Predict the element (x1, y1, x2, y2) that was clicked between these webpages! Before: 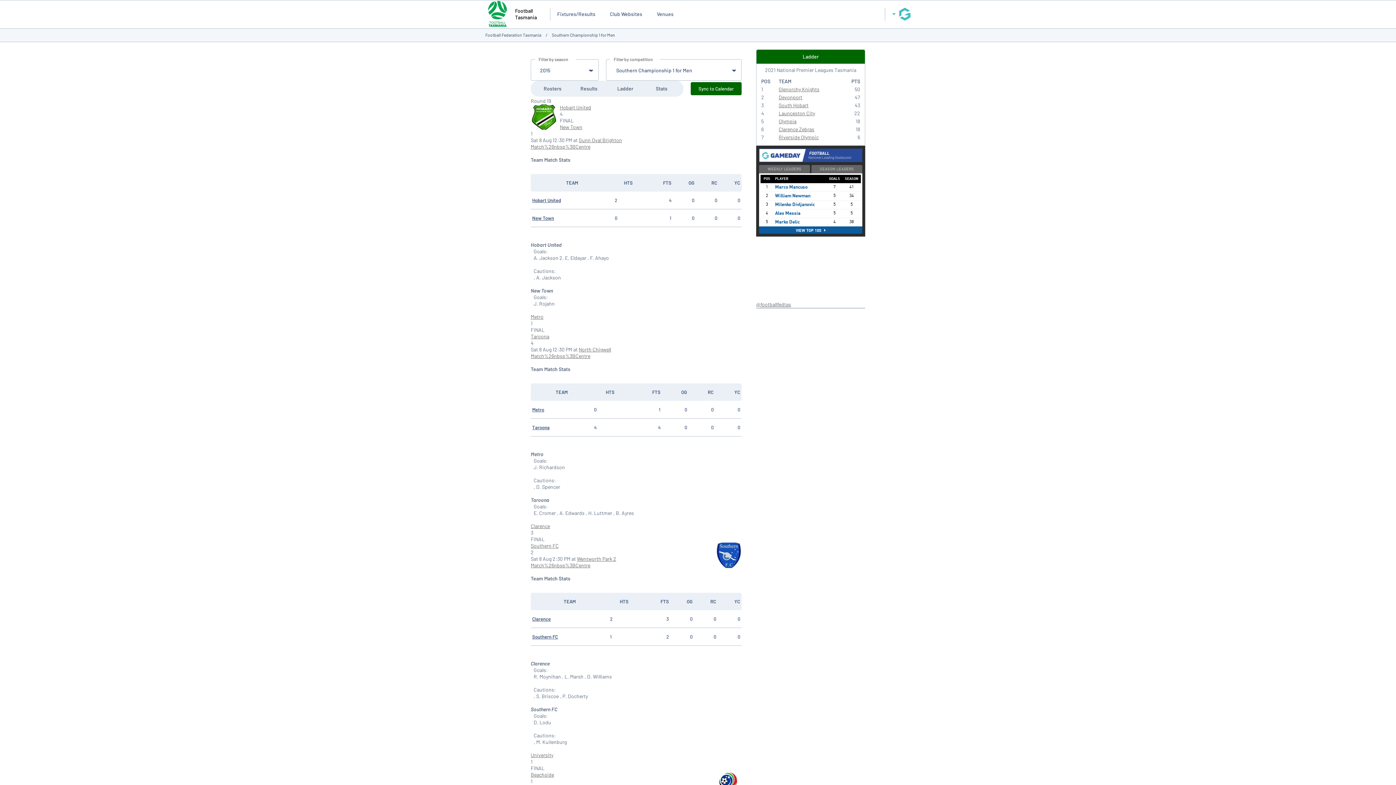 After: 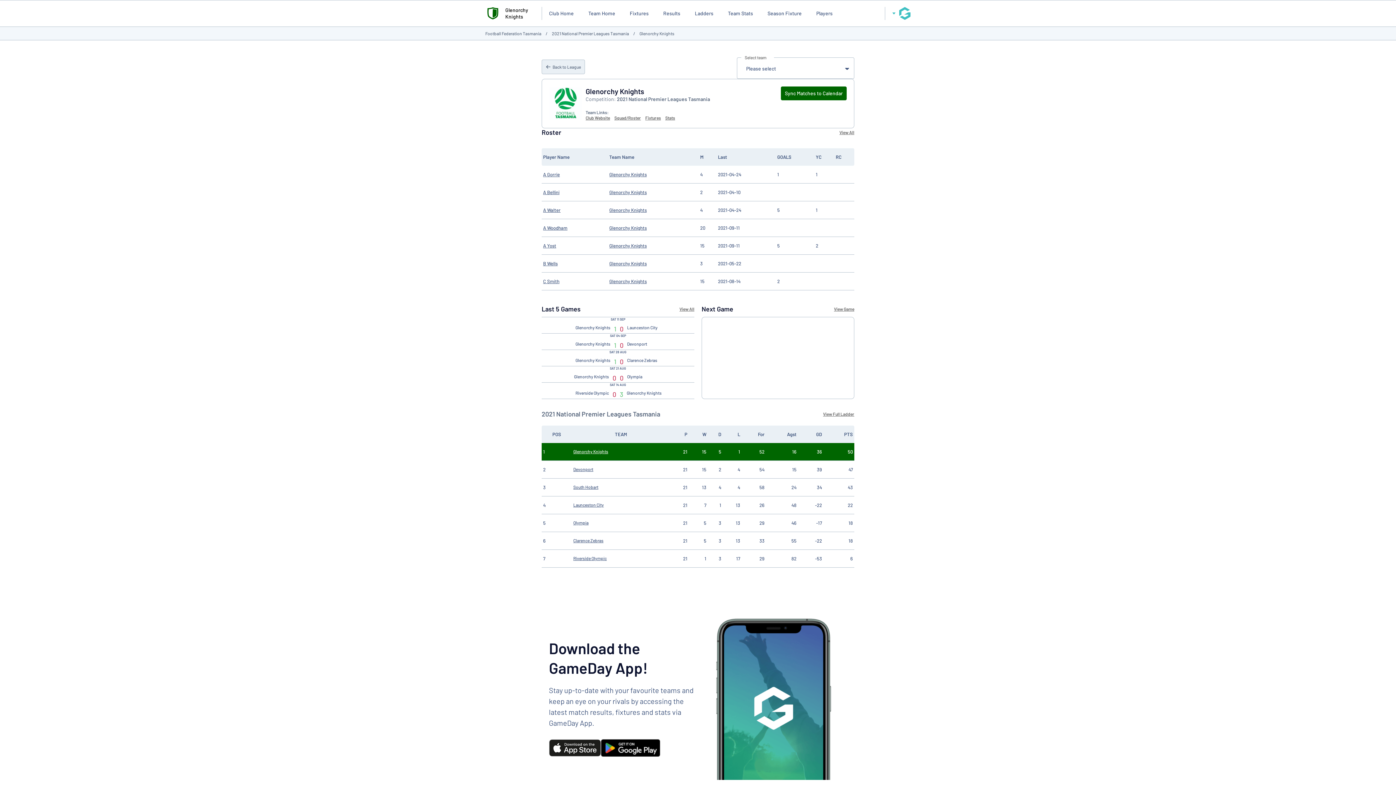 Action: label: Glenorchy Knights bbox: (778, 86, 850, 92)